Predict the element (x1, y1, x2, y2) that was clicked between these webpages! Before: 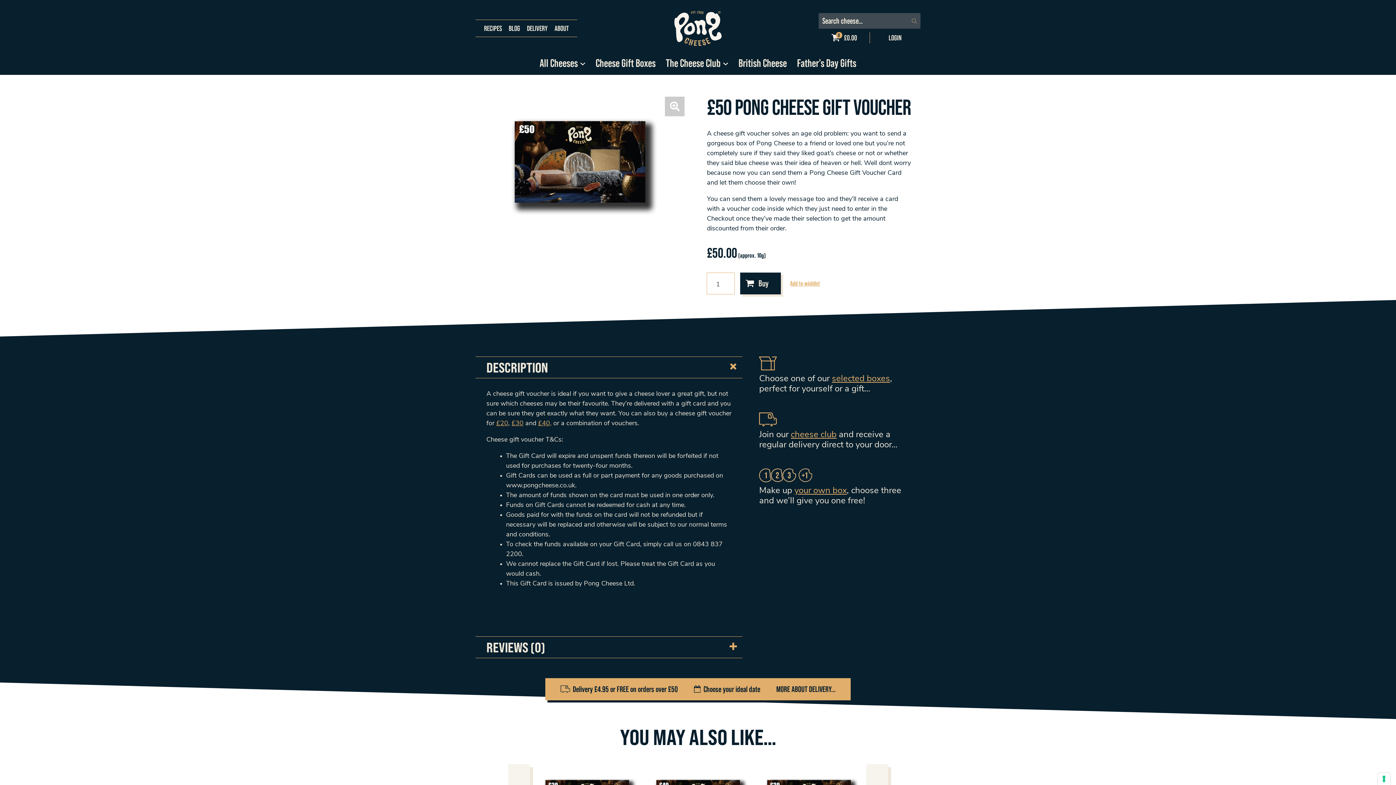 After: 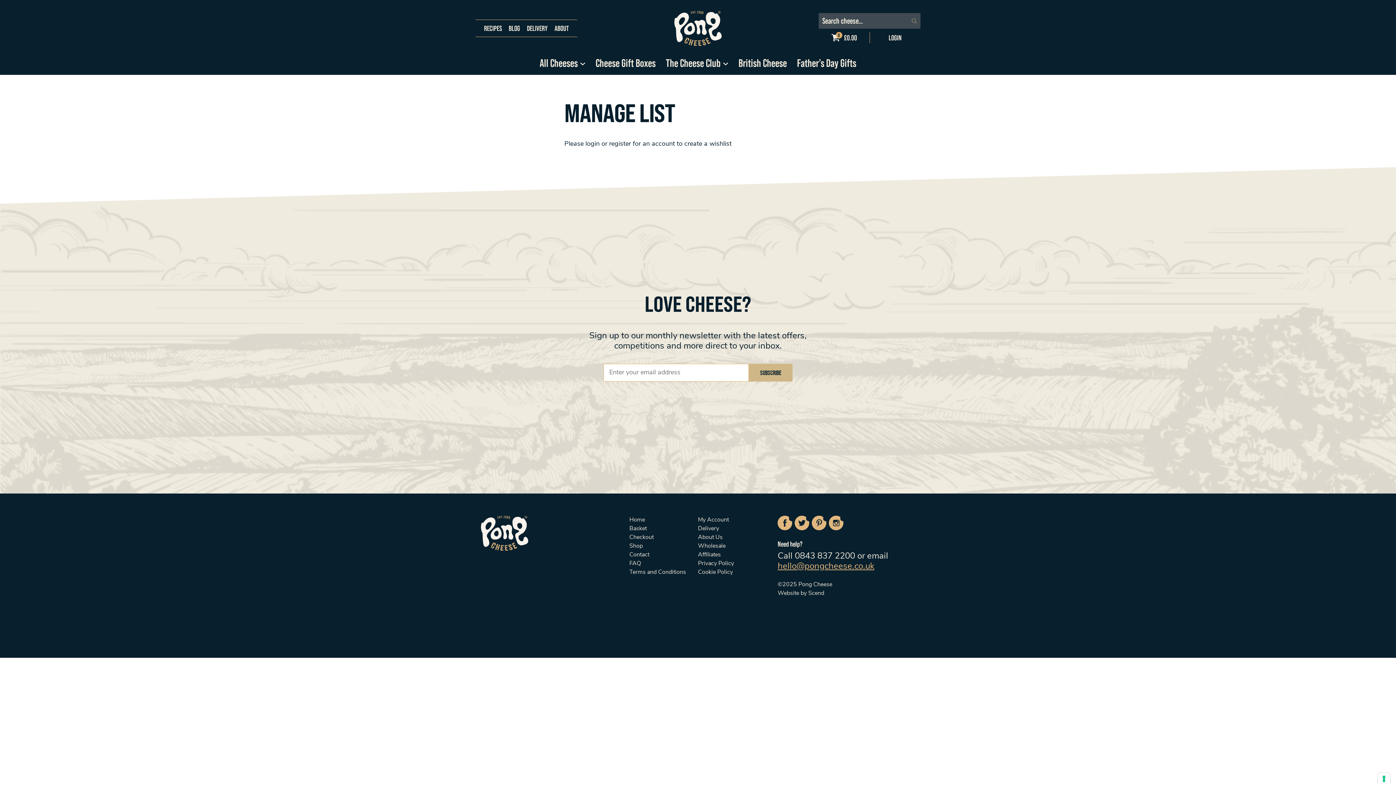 Action: label: Add to wishlist bbox: (790, 279, 820, 287)